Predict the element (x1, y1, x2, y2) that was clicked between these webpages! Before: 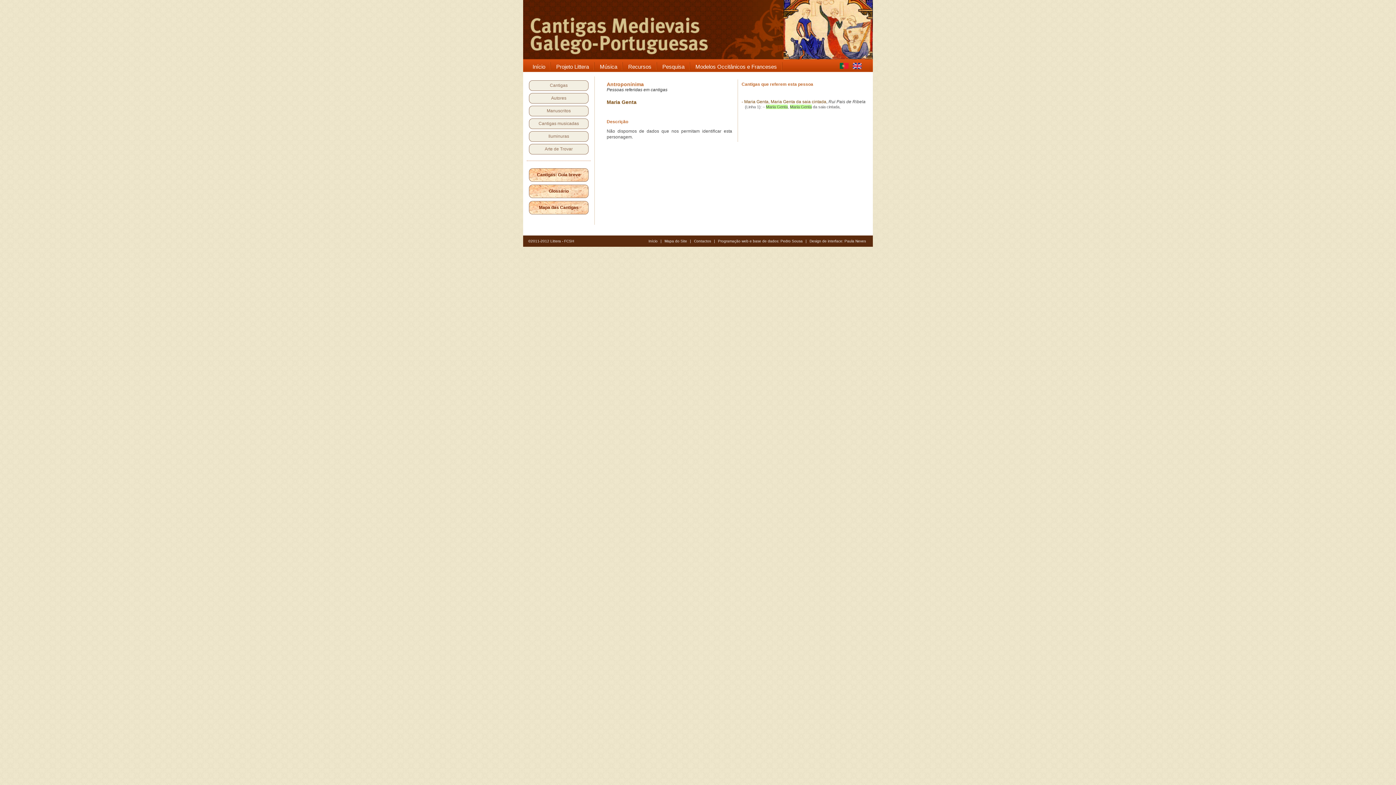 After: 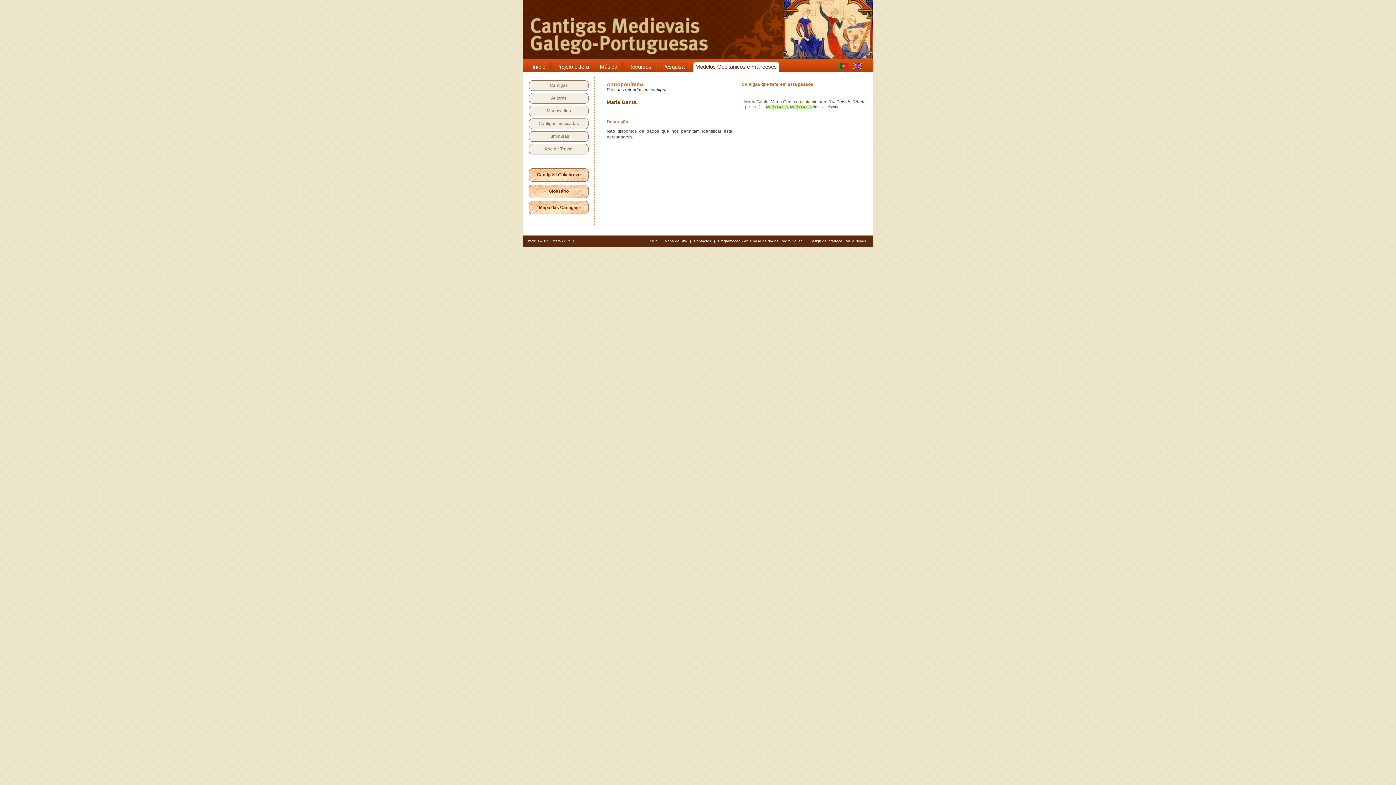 Action: label: Modelos Occitânicos e Franceses bbox: (692, 60, 780, 72)